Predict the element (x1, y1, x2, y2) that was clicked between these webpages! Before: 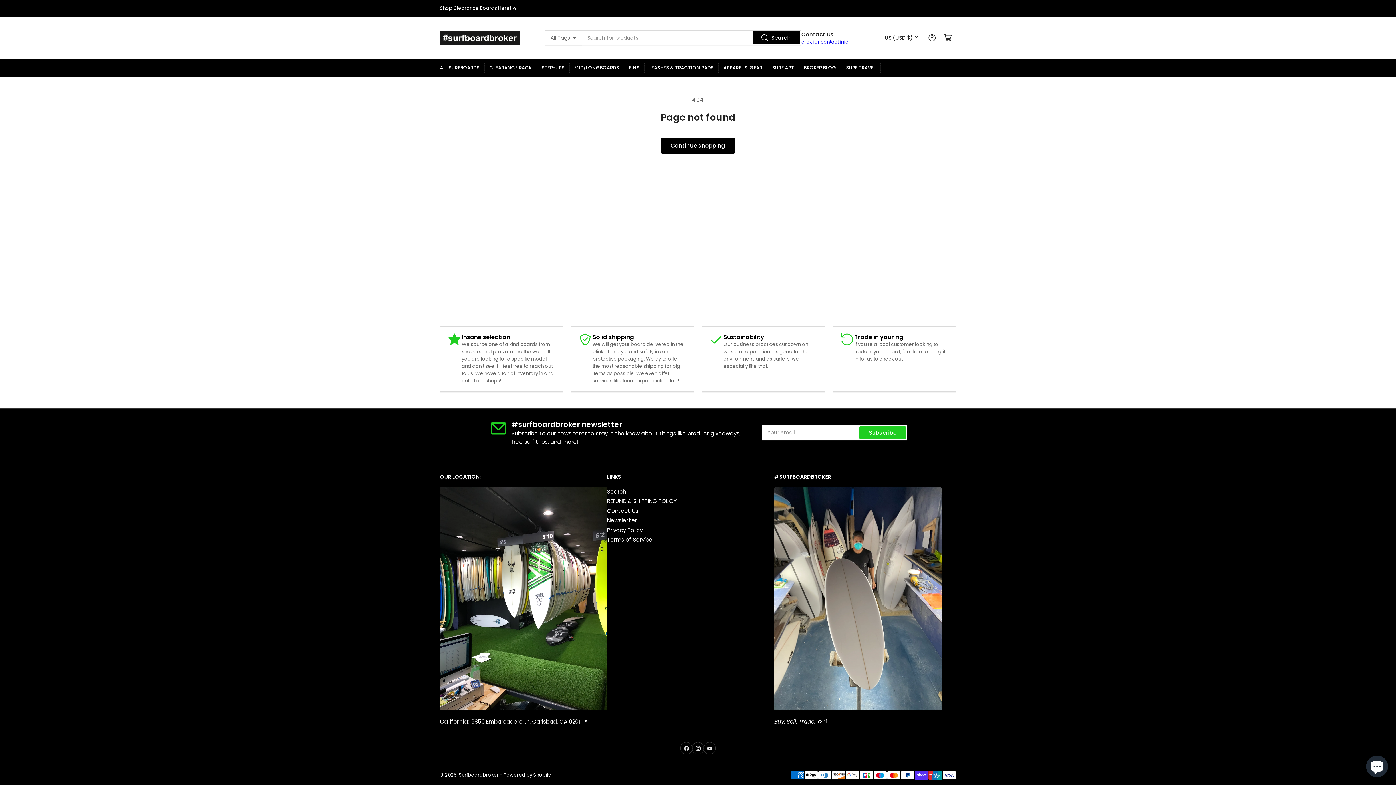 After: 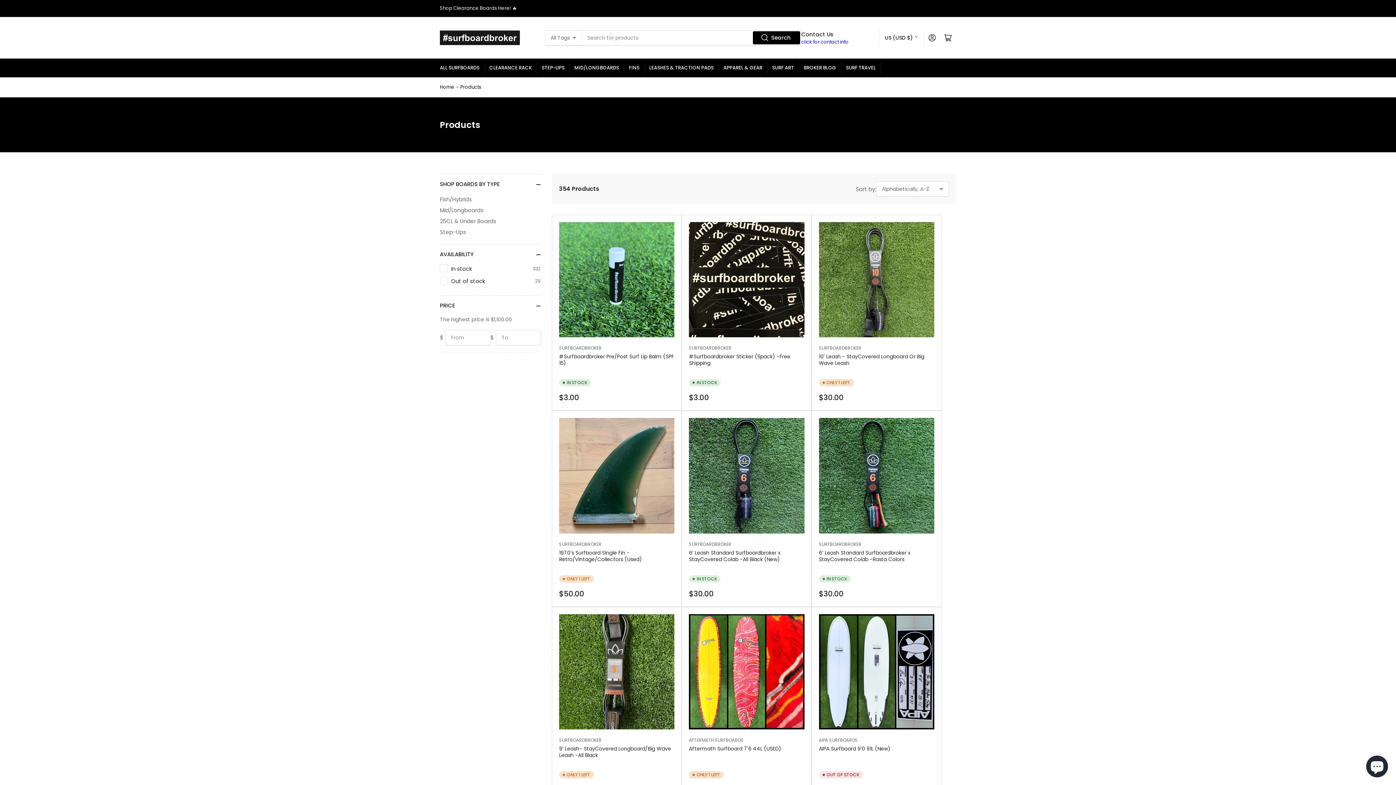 Action: label: Continue shopping bbox: (661, 138, 734, 153)